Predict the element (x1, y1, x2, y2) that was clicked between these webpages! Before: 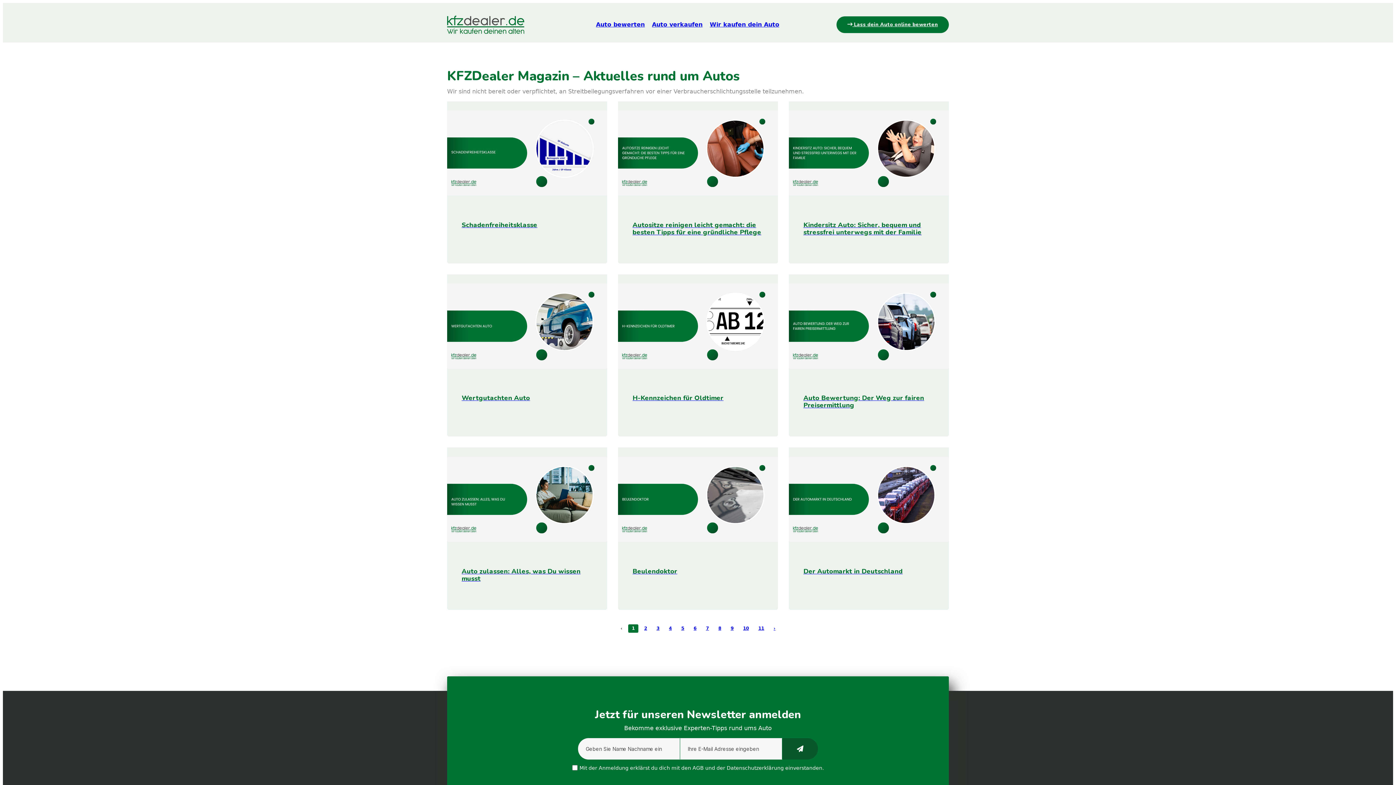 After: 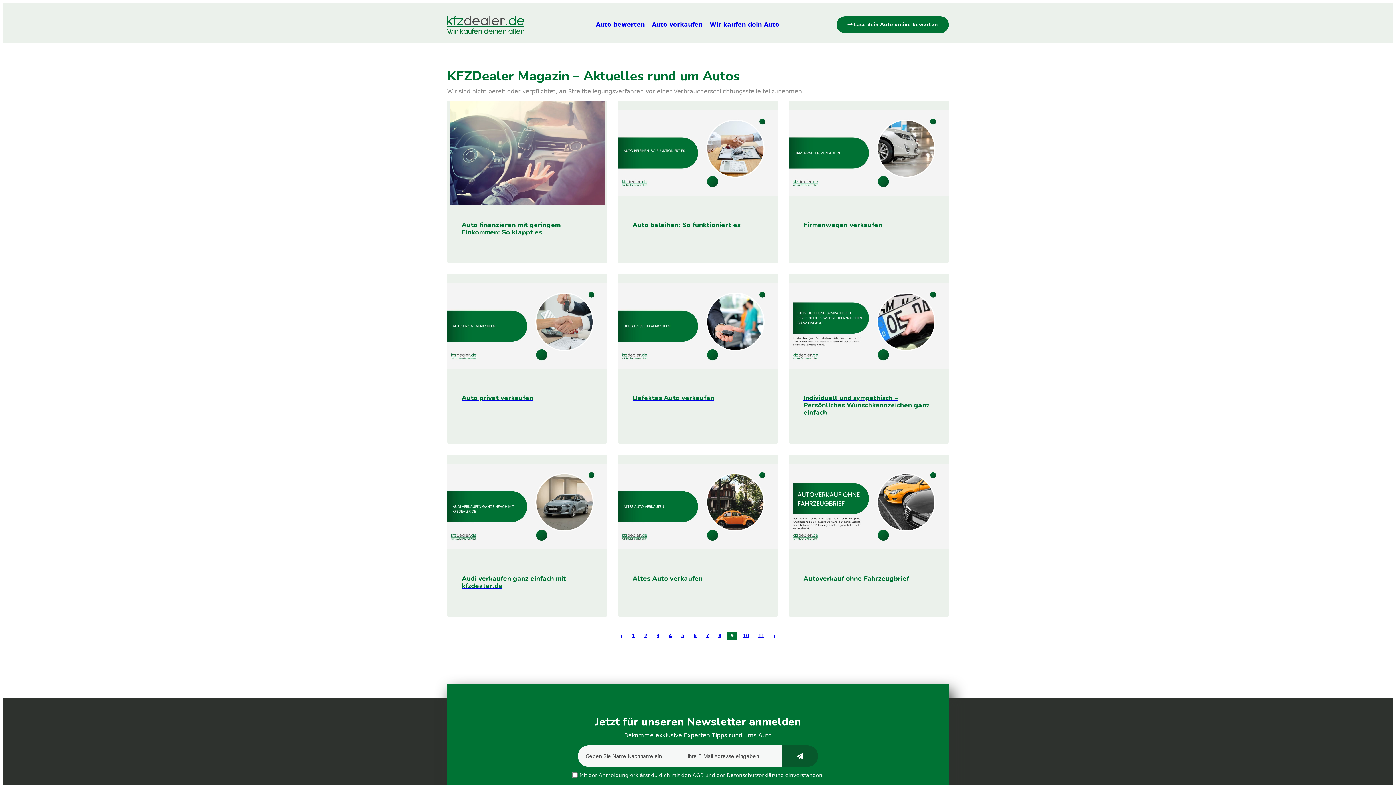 Action: bbox: (727, 624, 737, 633) label: 9